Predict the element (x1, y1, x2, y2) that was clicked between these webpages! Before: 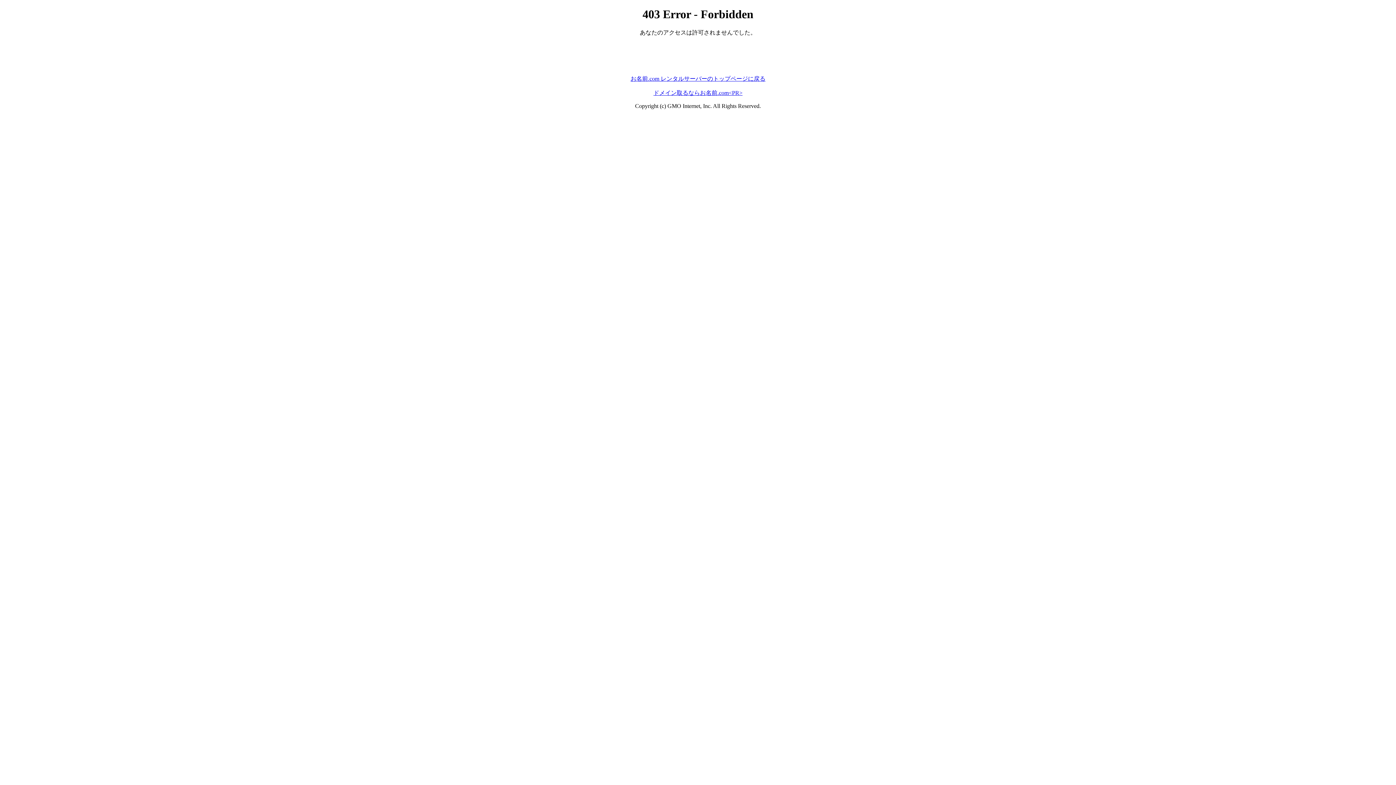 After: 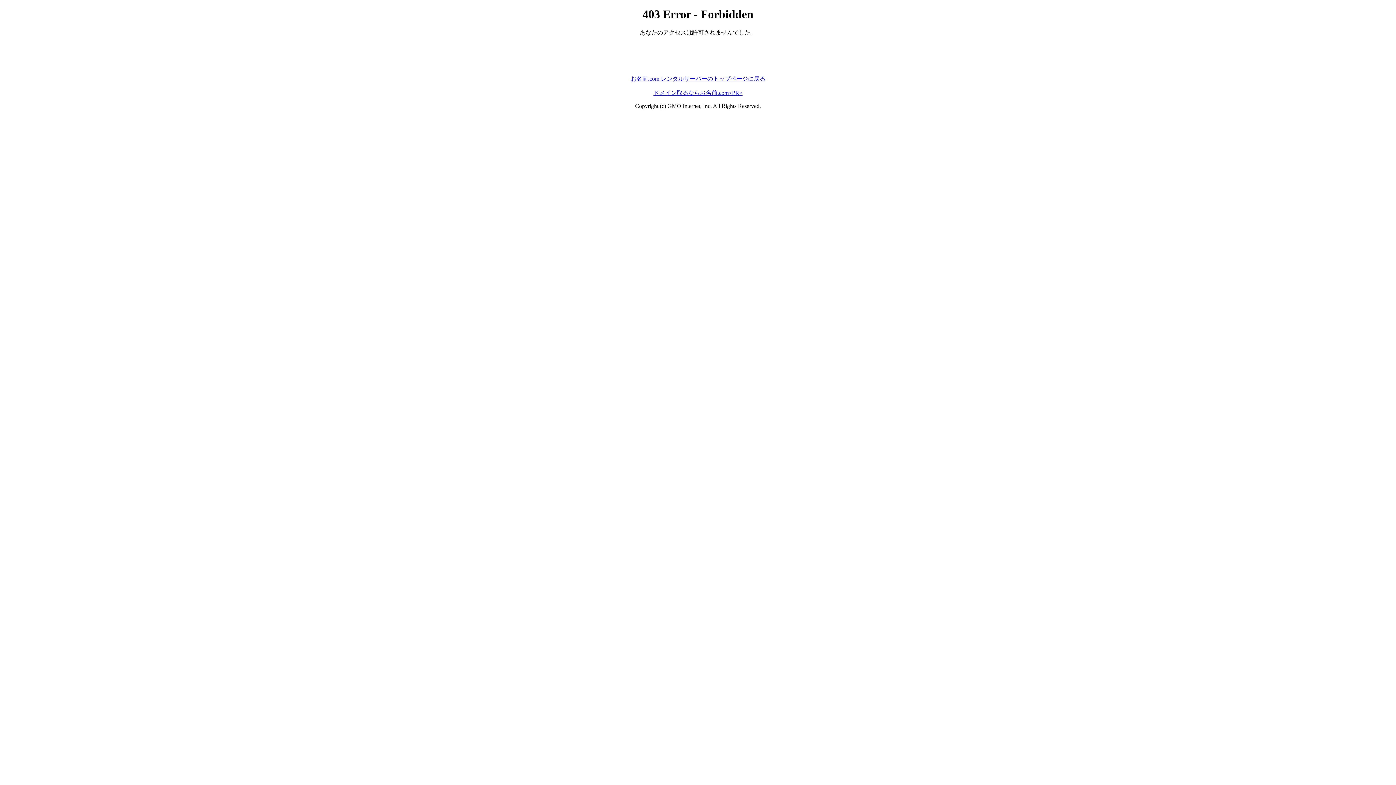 Action: bbox: (630, 75, 765, 81) label: お名前.com レンタルサーバーのトップページに戻る